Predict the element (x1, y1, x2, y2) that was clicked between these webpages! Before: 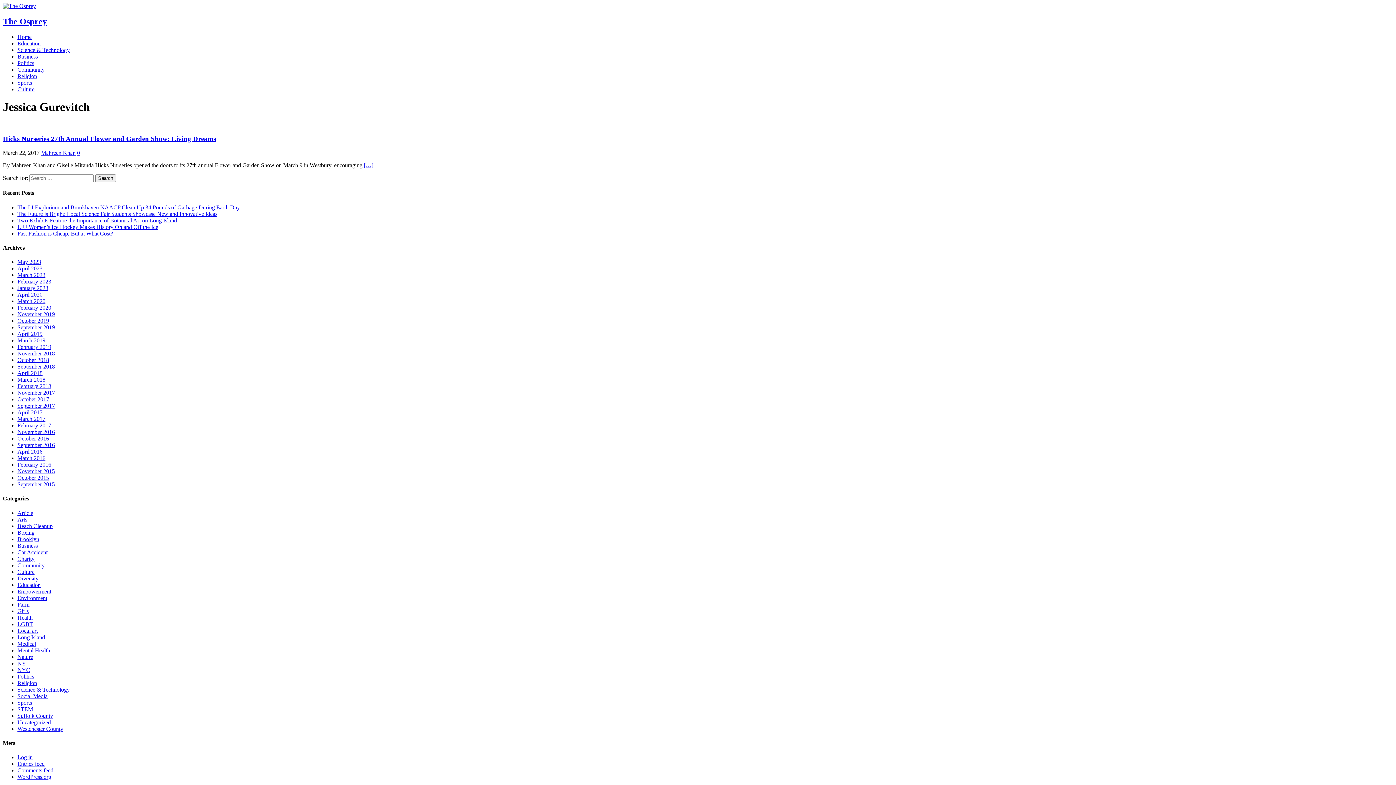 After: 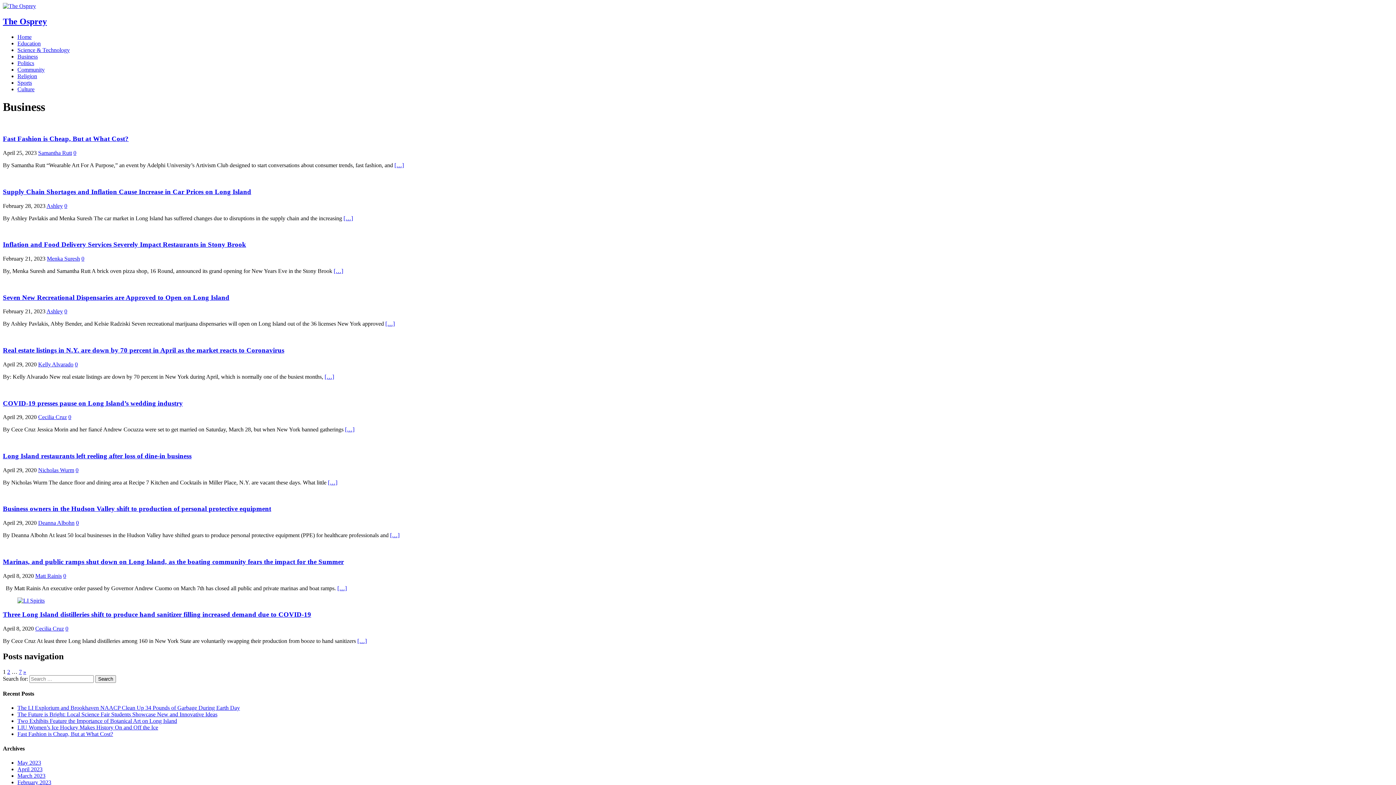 Action: bbox: (17, 53, 37, 59) label: Business